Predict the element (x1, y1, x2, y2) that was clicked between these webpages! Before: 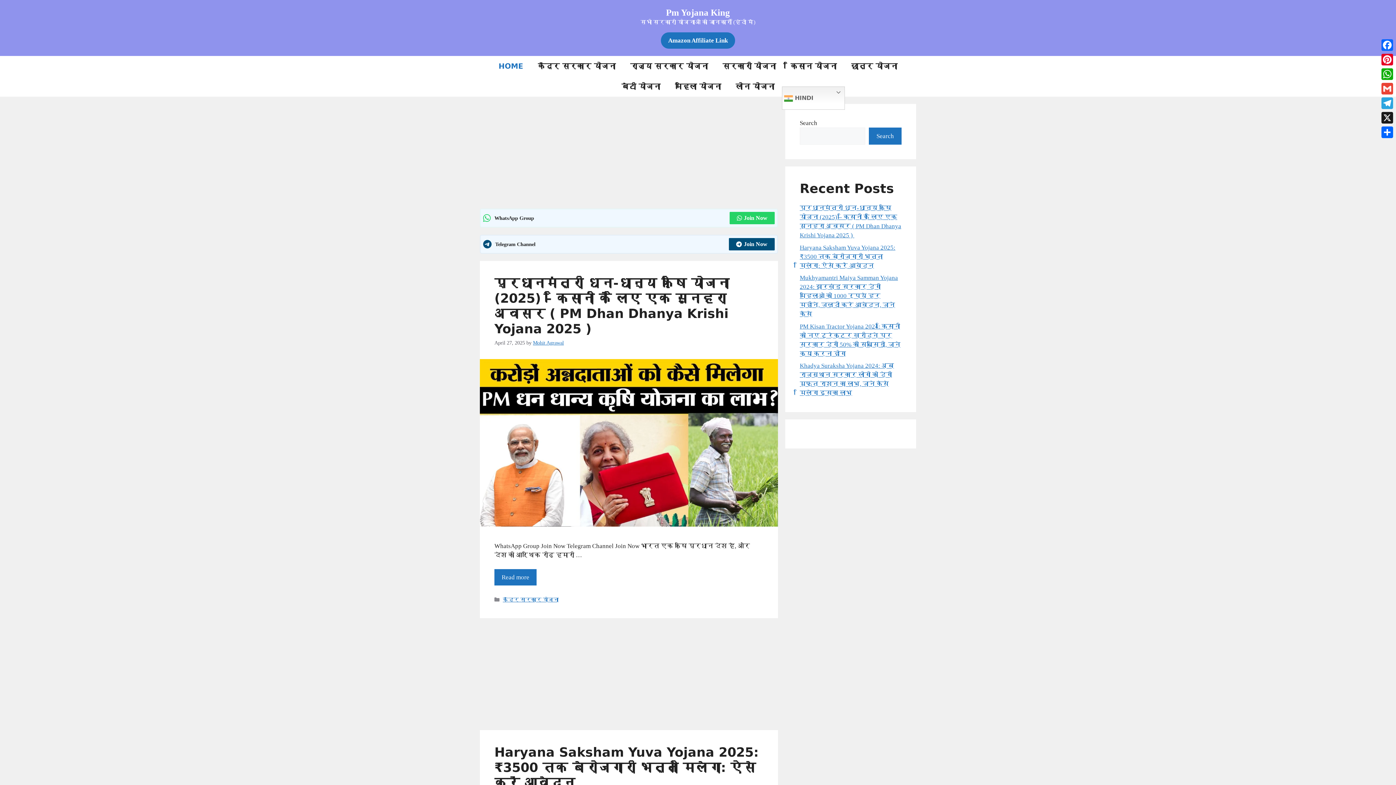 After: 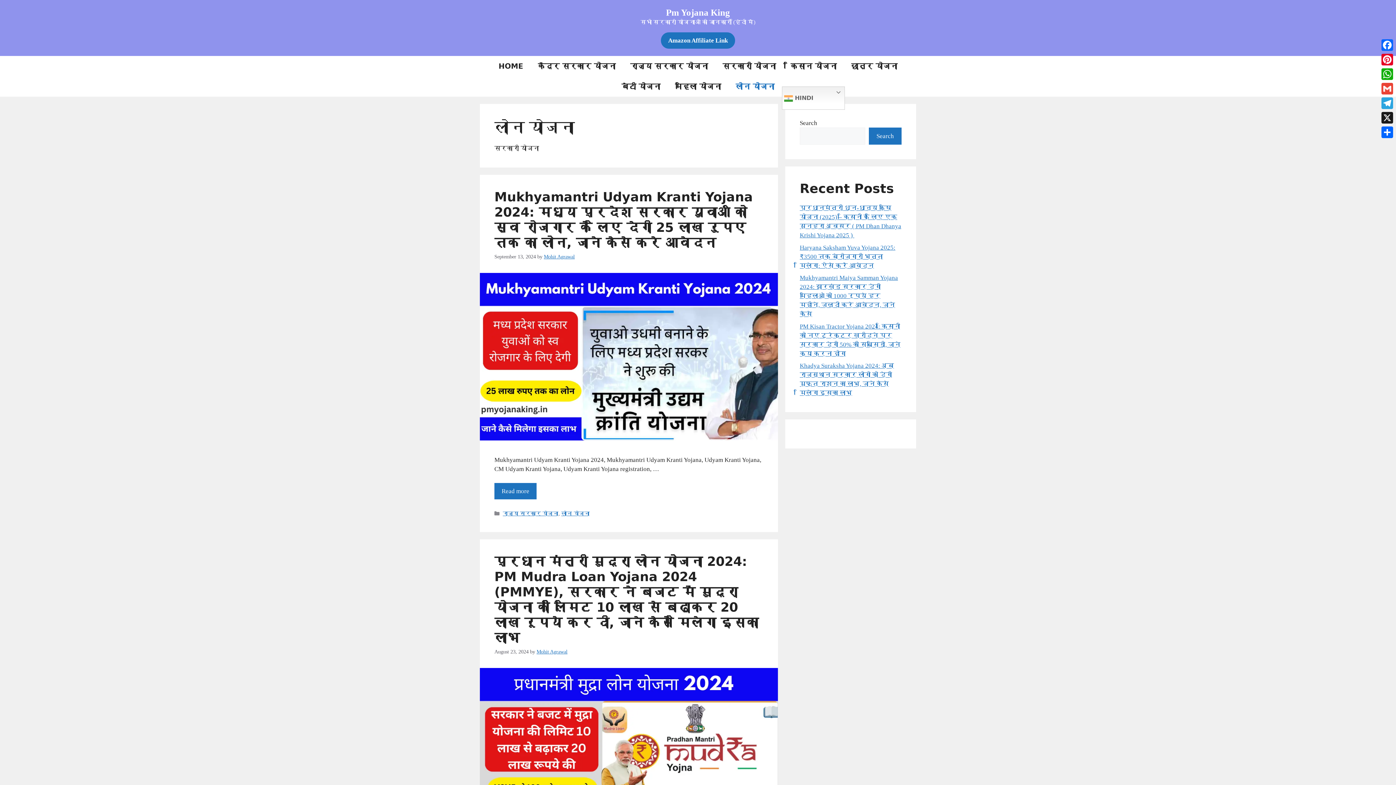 Action: label: लोन योजना bbox: (728, 76, 782, 96)